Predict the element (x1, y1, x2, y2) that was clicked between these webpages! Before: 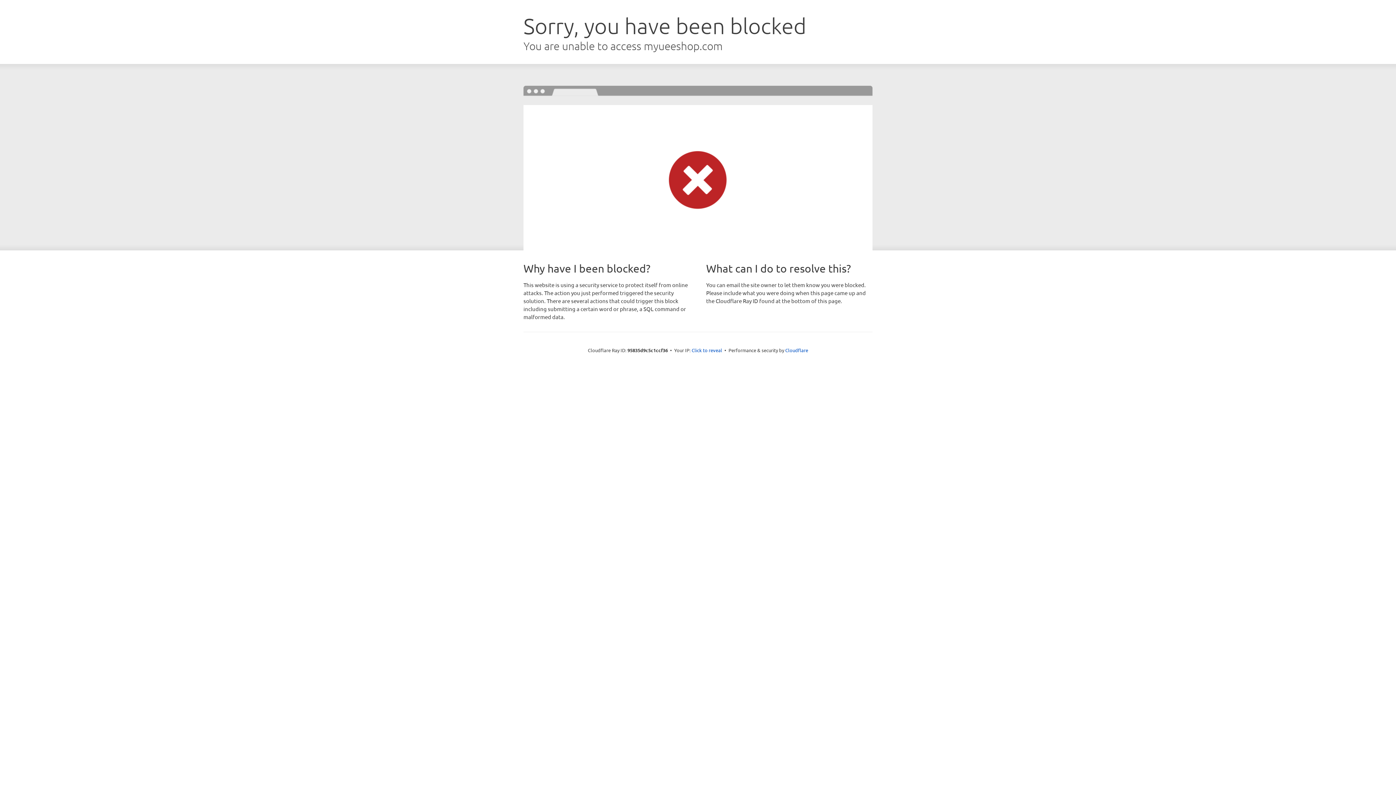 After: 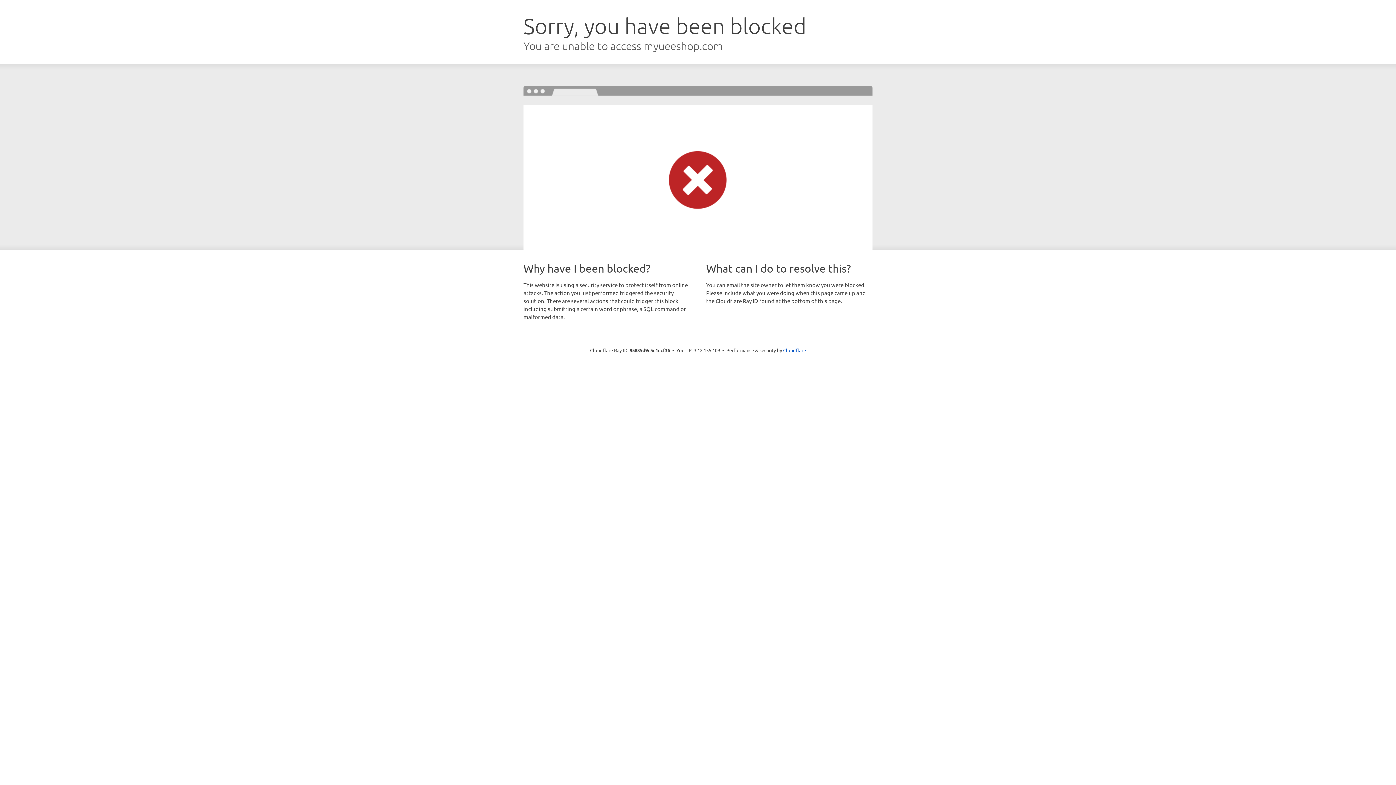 Action: label: Click to reveal bbox: (691, 346, 722, 353)